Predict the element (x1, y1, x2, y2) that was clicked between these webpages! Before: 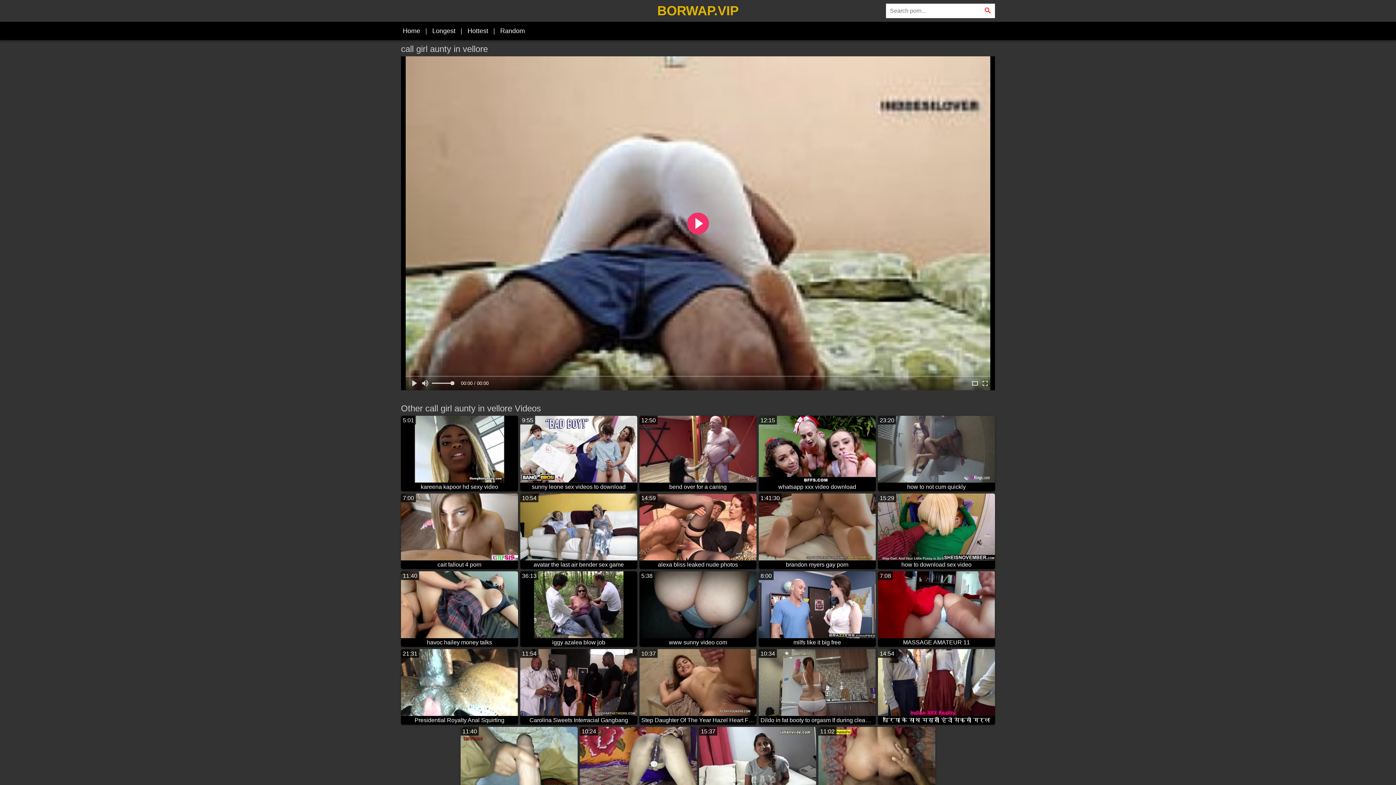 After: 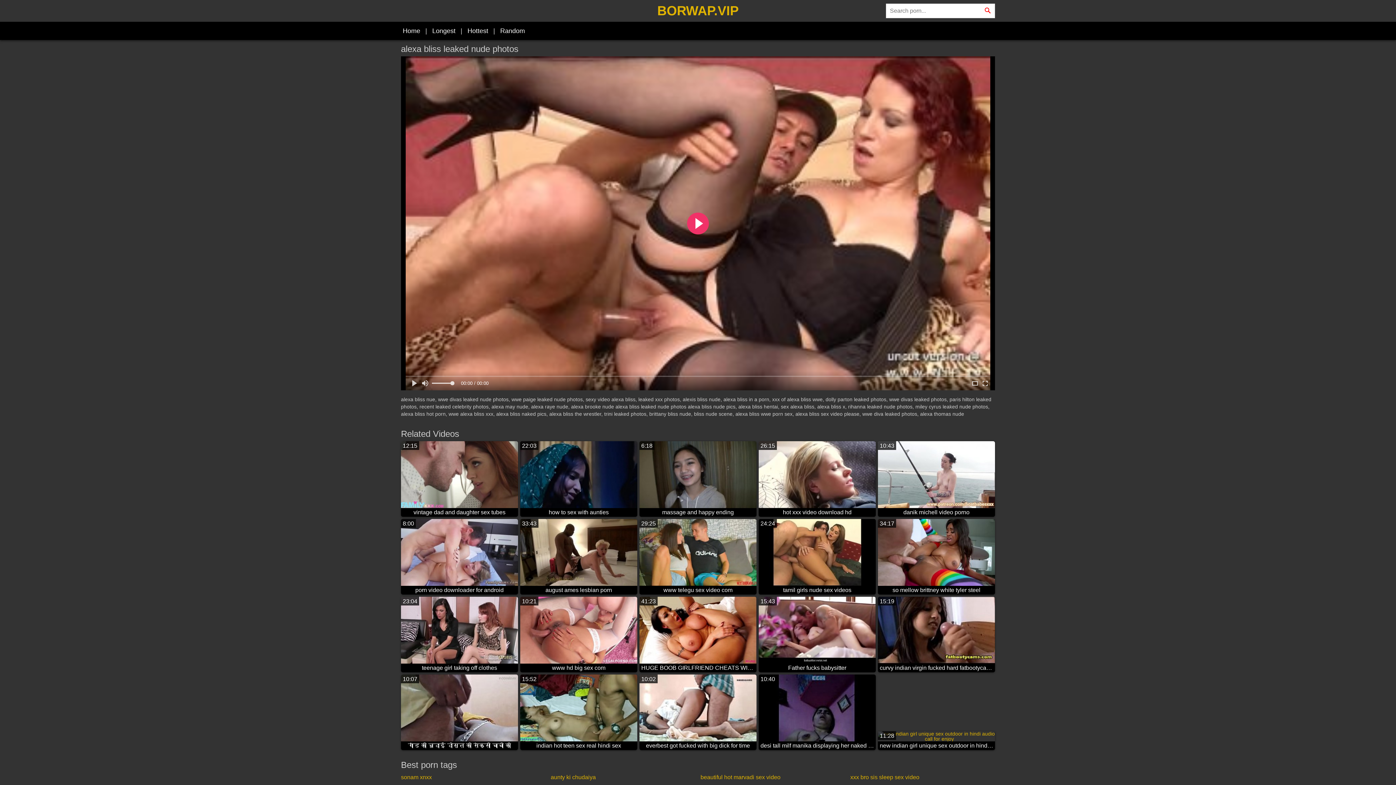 Action: label: 14:59
alexa bliss leaked nude photos bbox: (639, 493, 756, 569)